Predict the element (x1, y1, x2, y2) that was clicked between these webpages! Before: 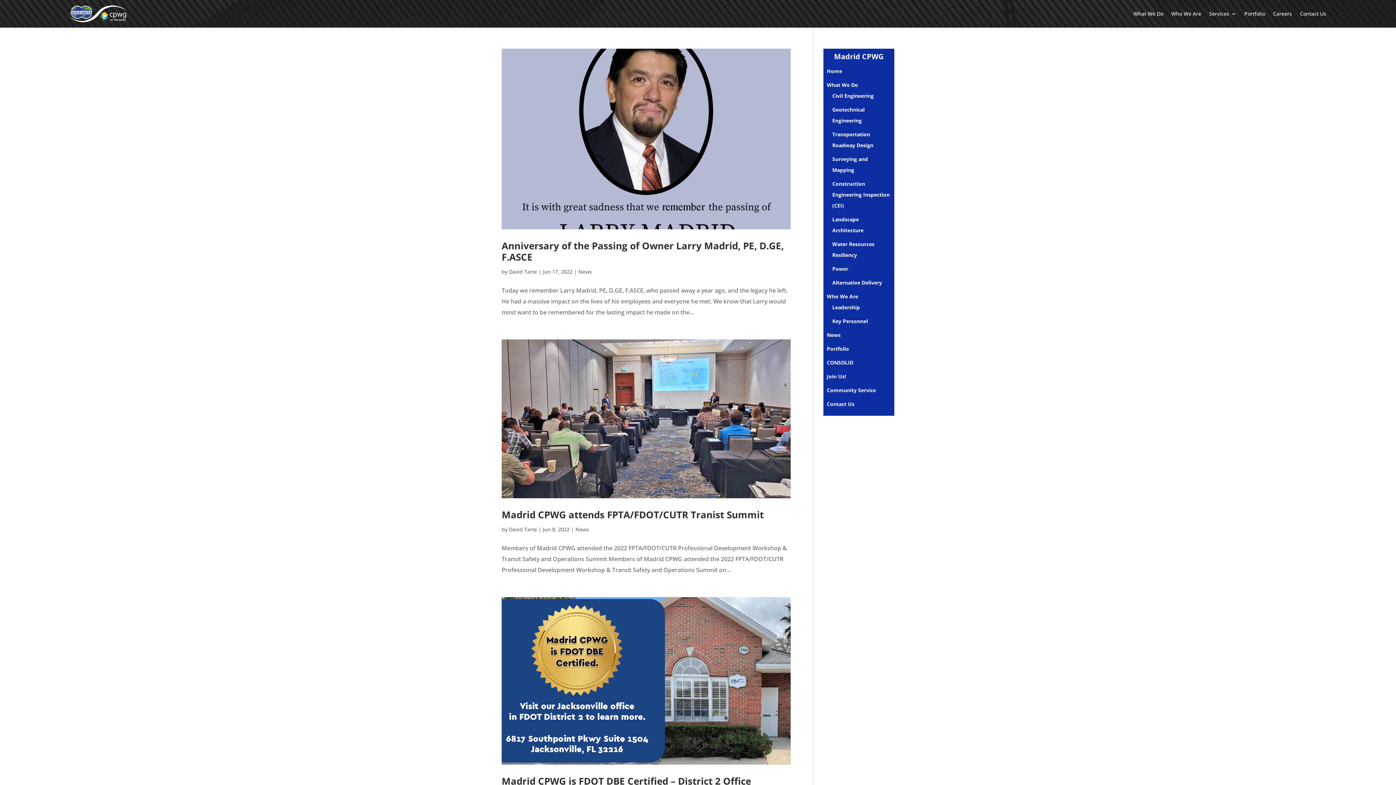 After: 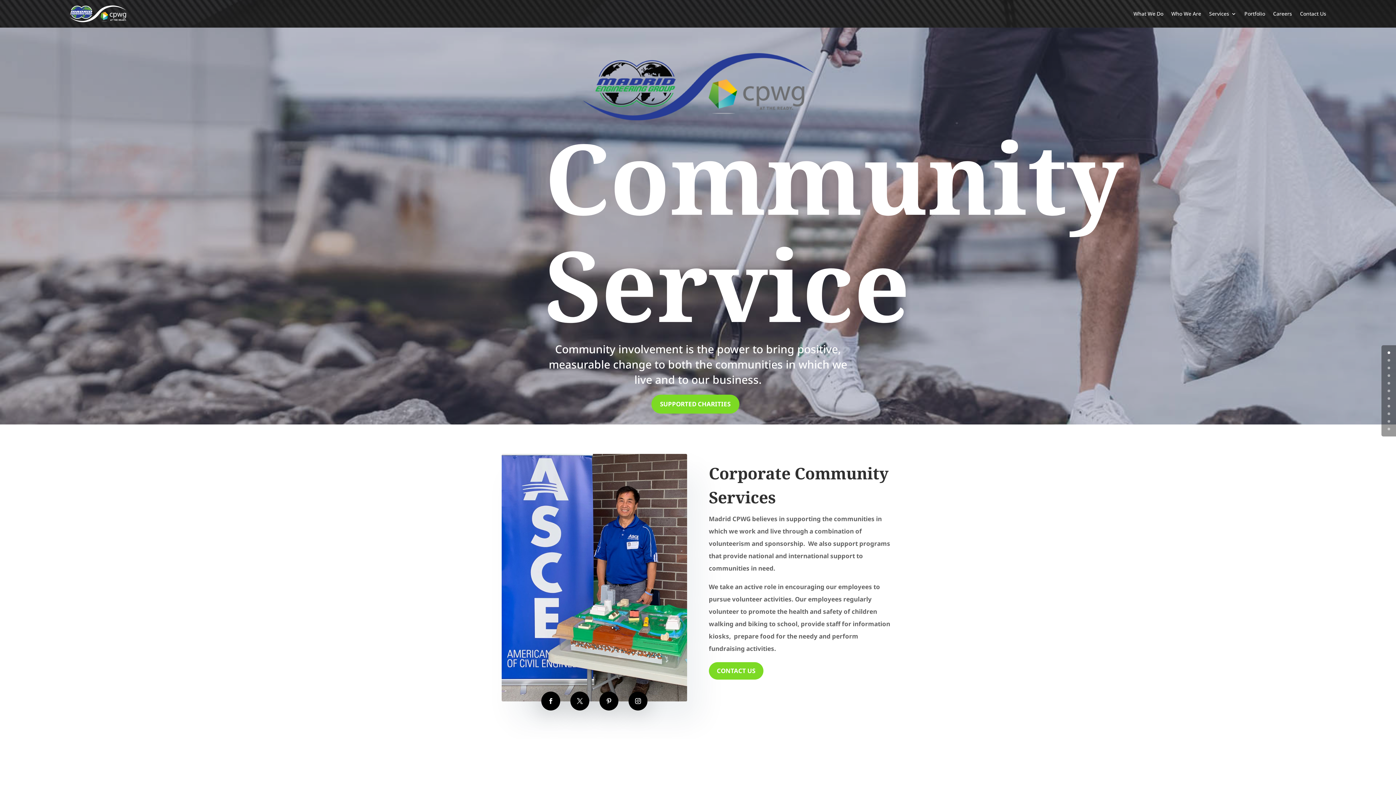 Action: bbox: (827, 386, 876, 393) label: Community Service